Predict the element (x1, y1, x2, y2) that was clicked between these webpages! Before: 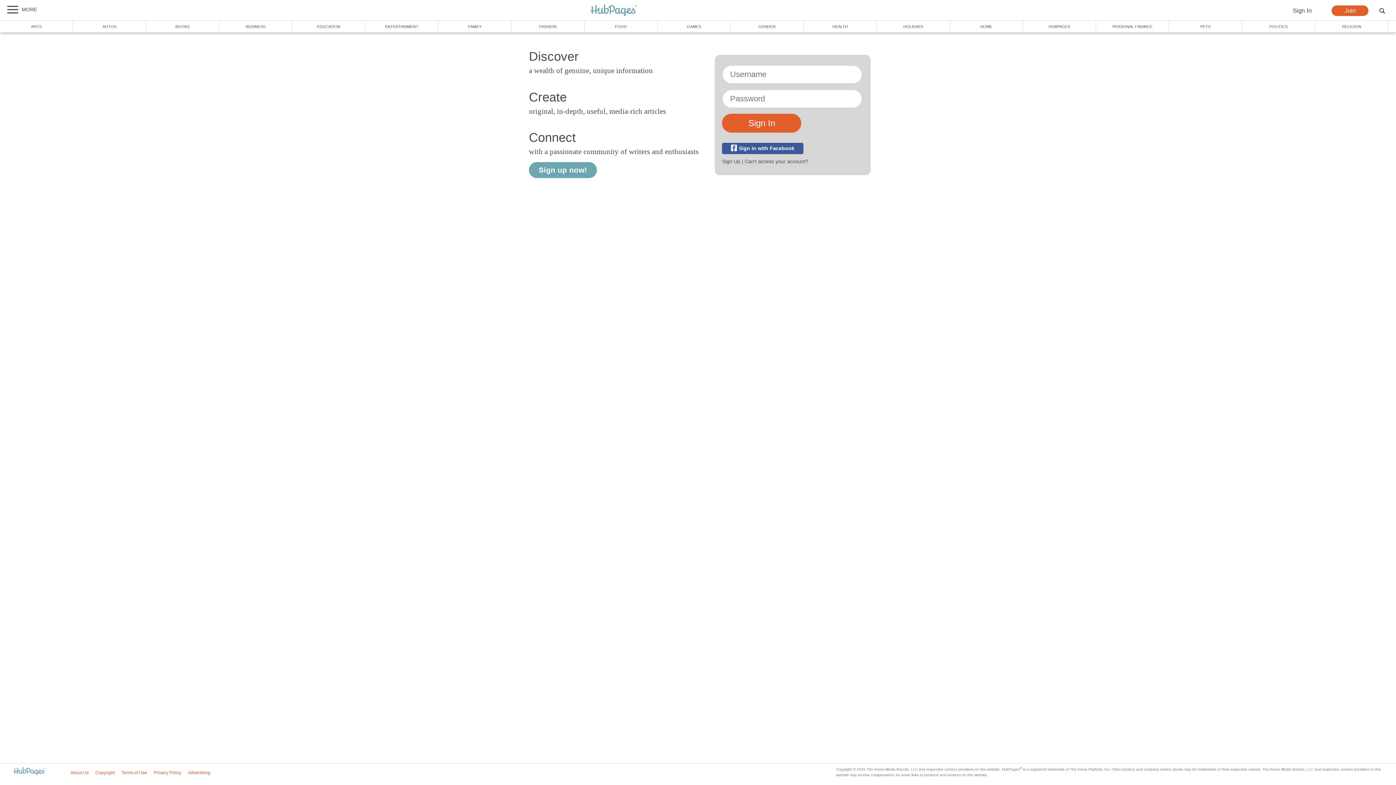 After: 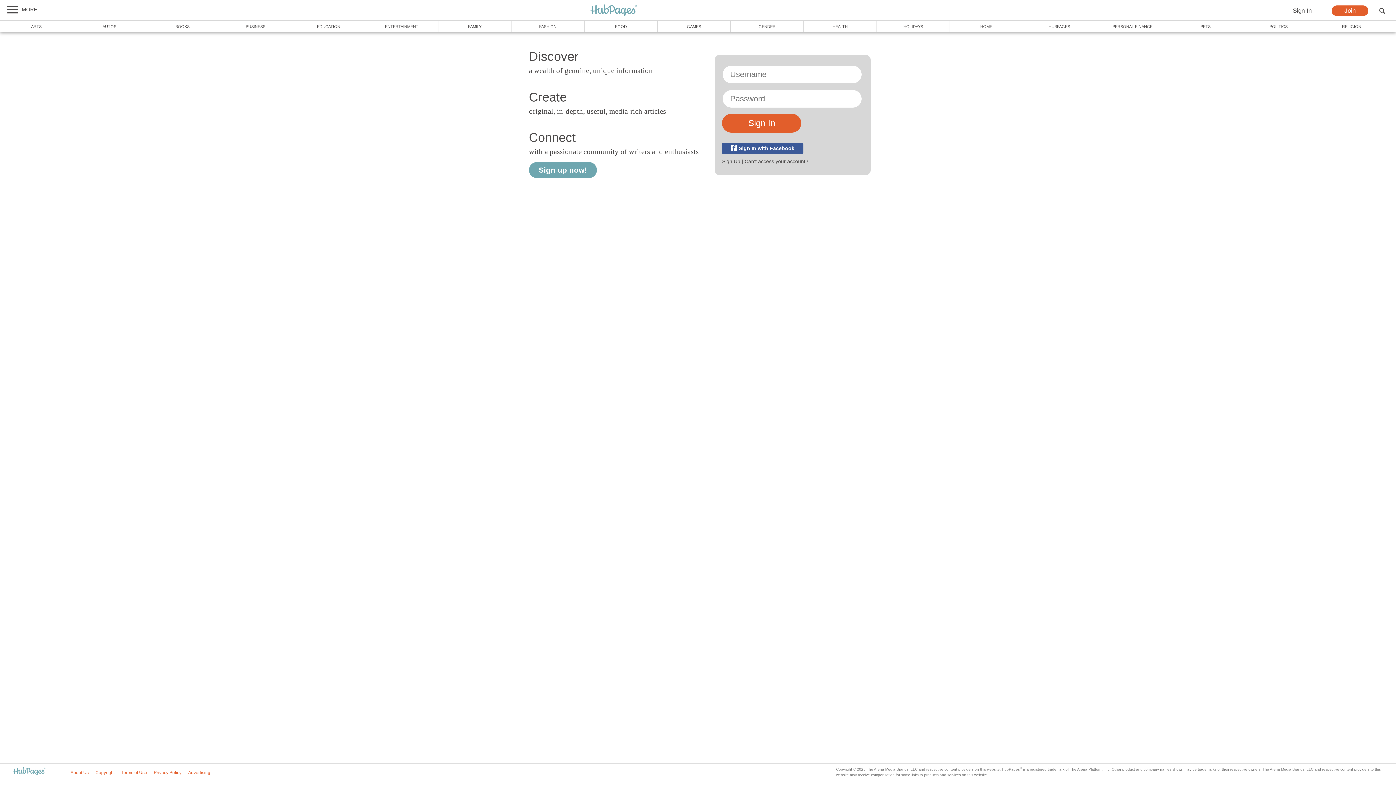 Action: label: Sign In bbox: (1280, 5, 1324, 16)